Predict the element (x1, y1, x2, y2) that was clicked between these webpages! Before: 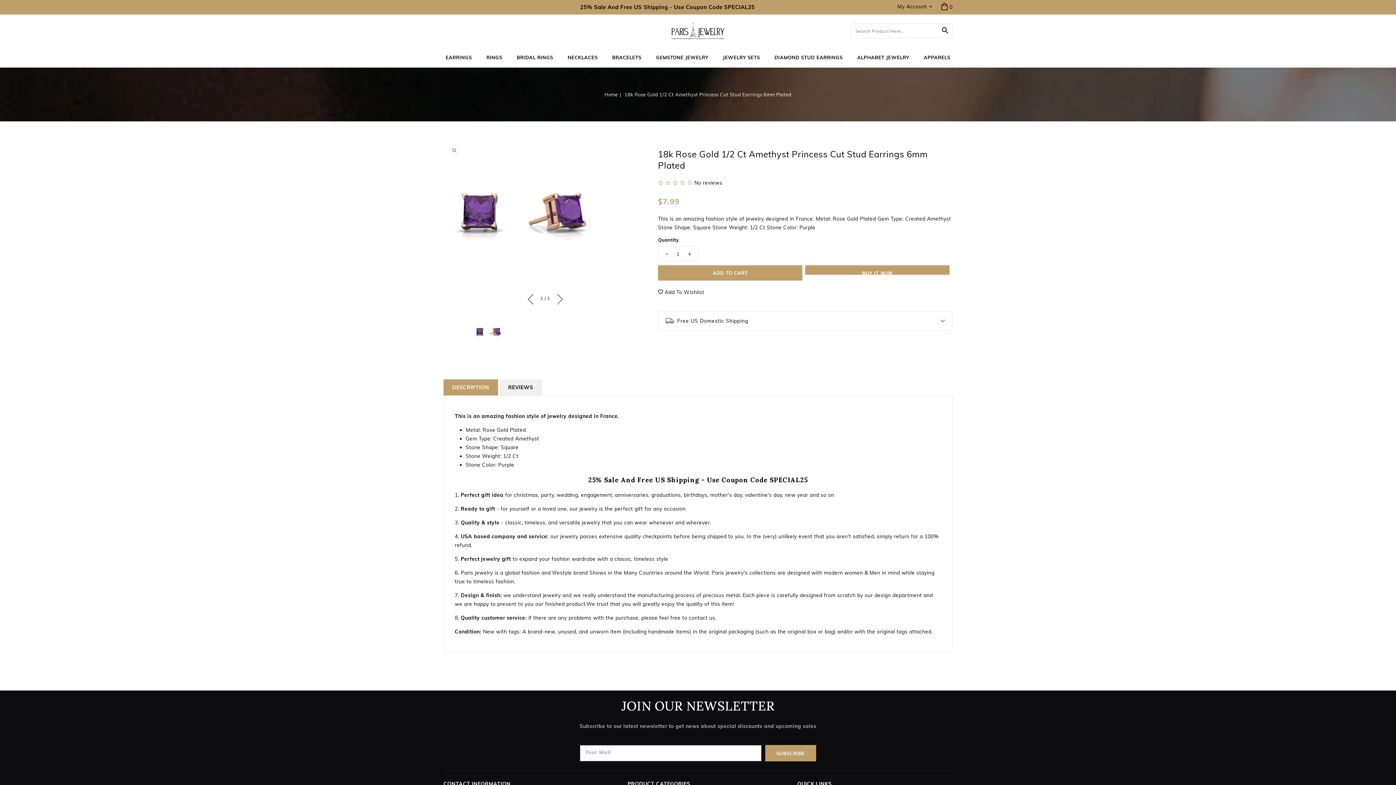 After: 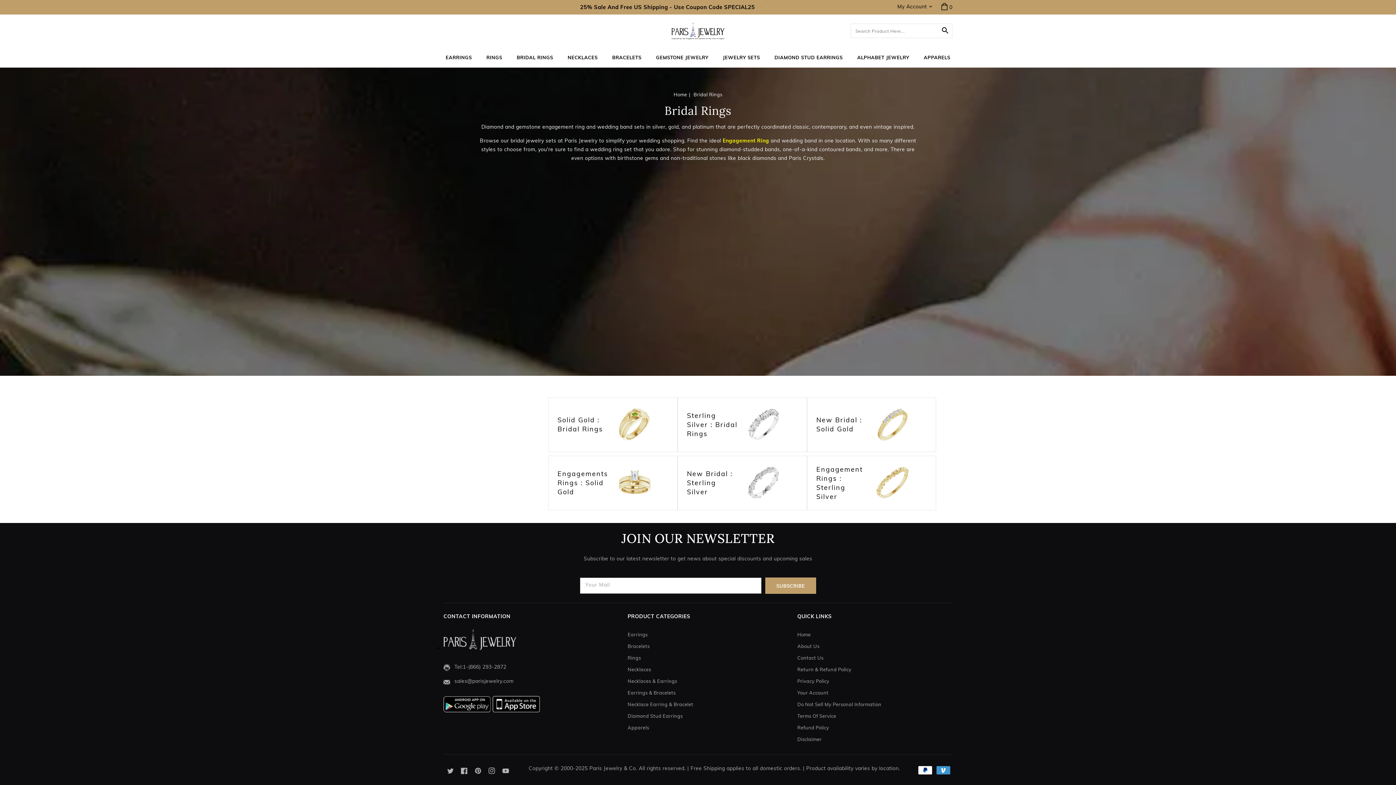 Action: label: BRIDAL RINGS bbox: (516, 54, 553, 60)